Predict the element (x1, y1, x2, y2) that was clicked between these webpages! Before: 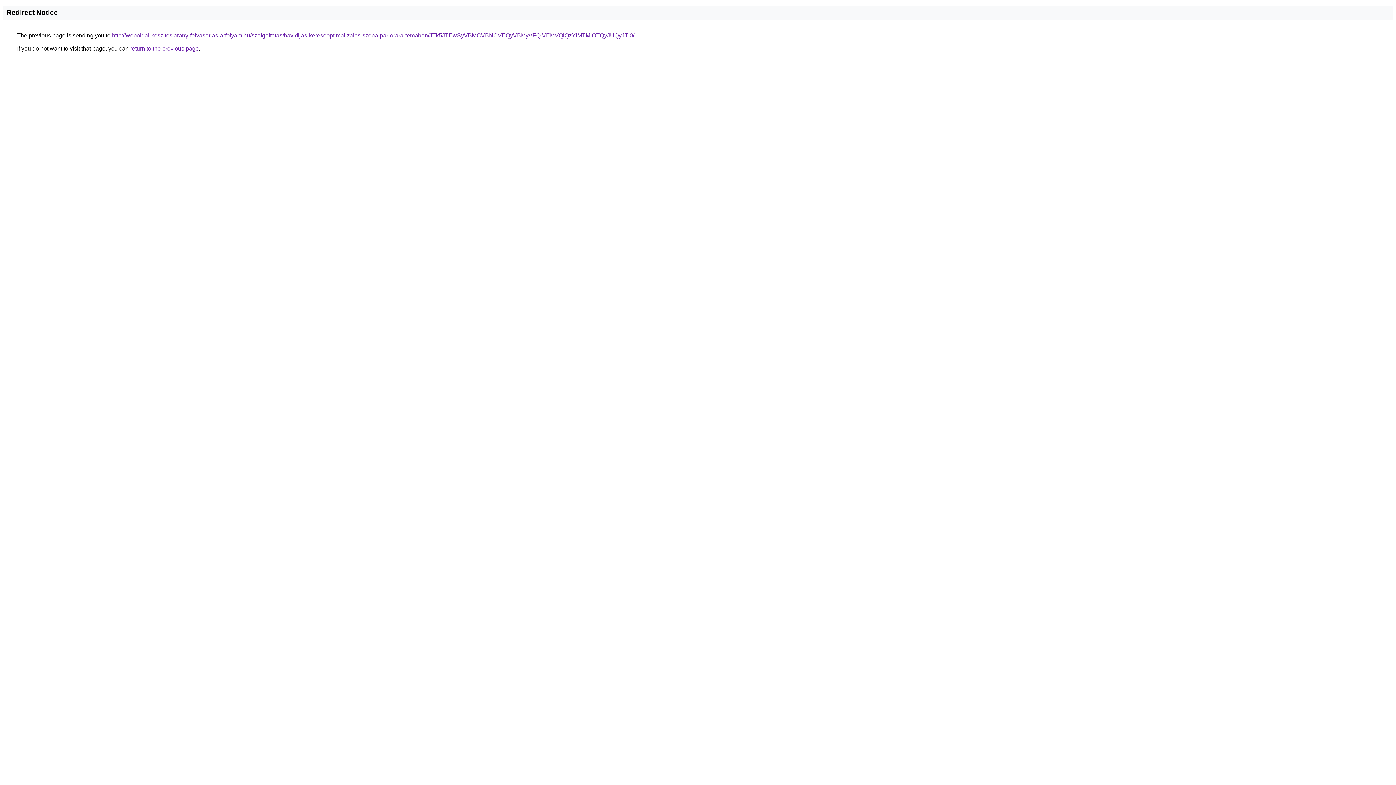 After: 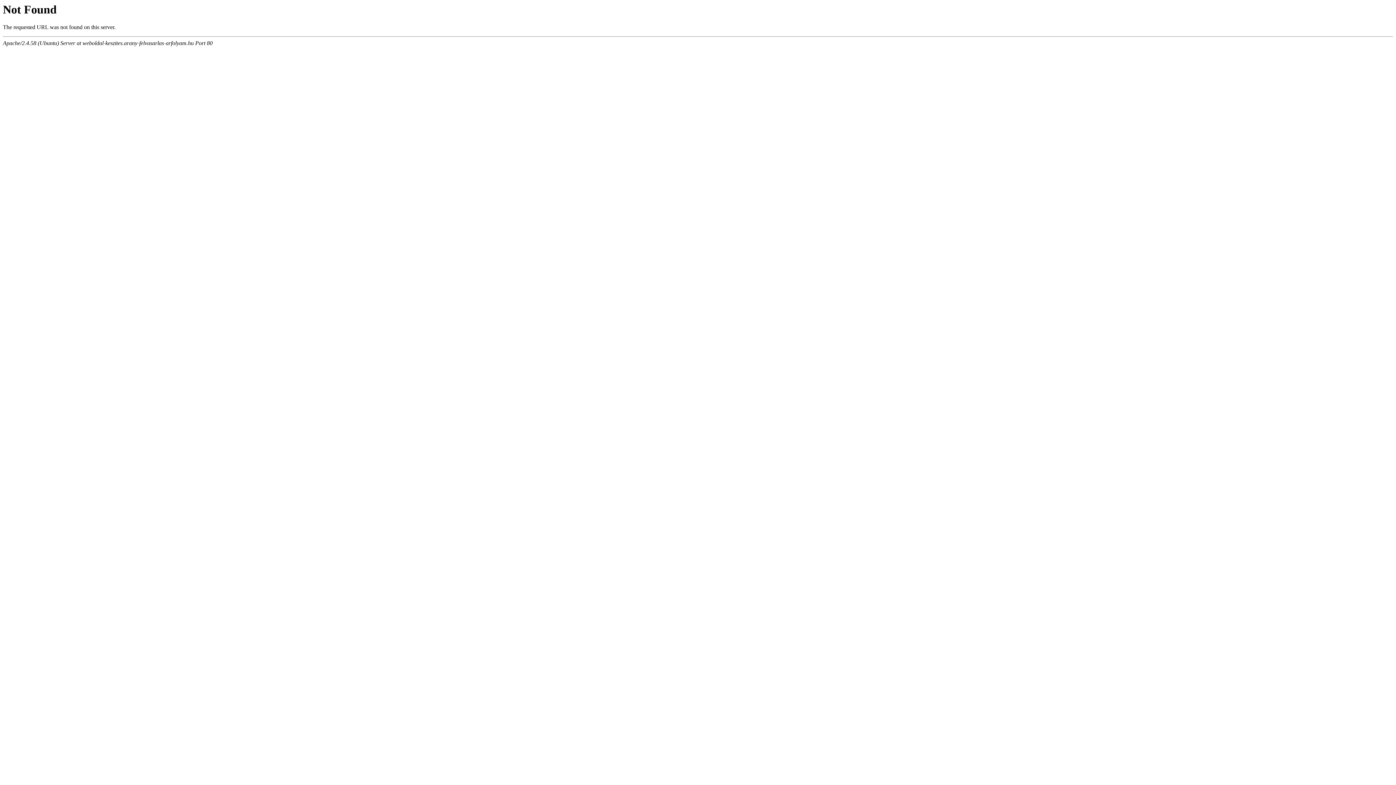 Action: bbox: (112, 32, 634, 38) label: http://weboldal-keszites.arany-felvasarlas-arfolyam.hu/szolgaltatas/havidijas-keresooptimalizalas-szoba-par-orara-temaban/JTk5JTEwSyVBMCVBNCVEQyVBMyVFQiVEMVQlQzYlMTMlOTQyJUQyJTI0/